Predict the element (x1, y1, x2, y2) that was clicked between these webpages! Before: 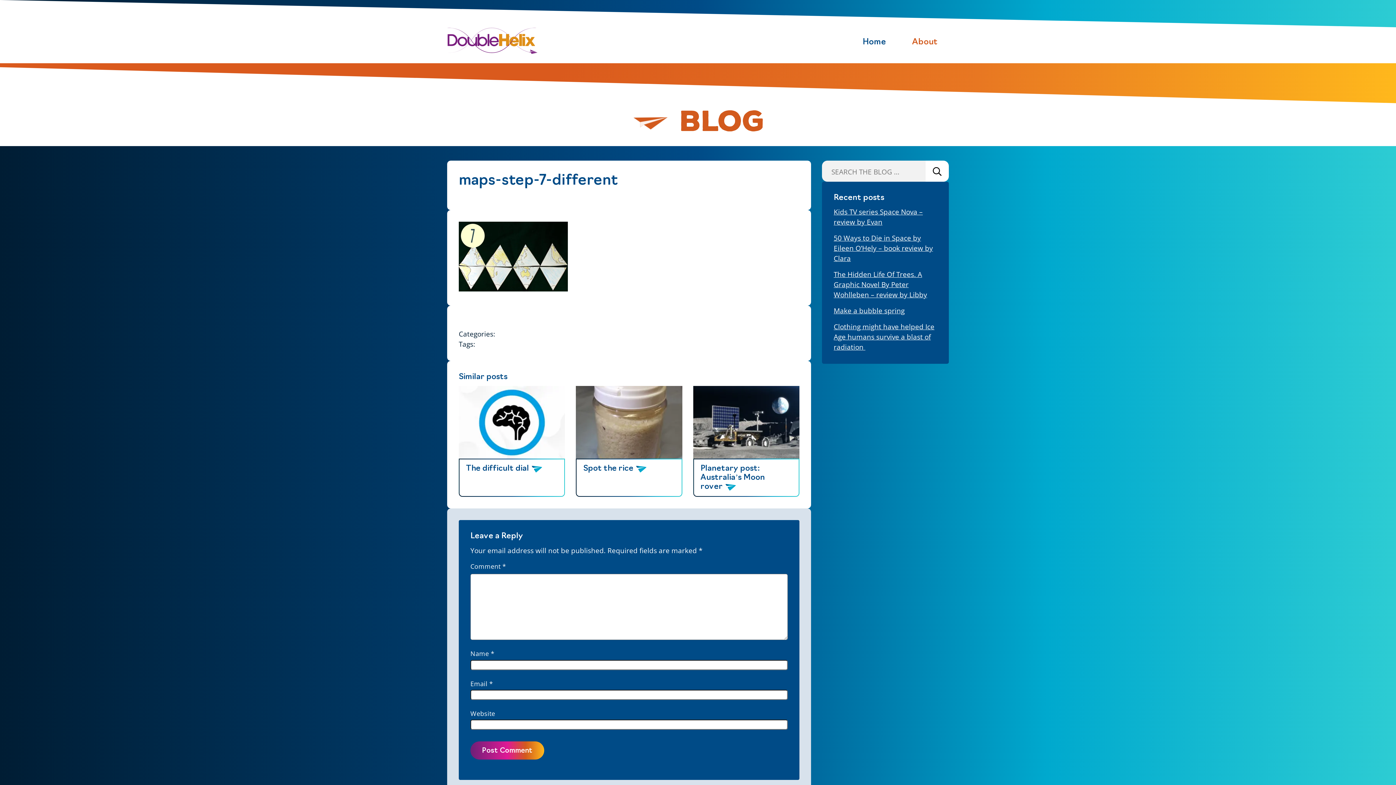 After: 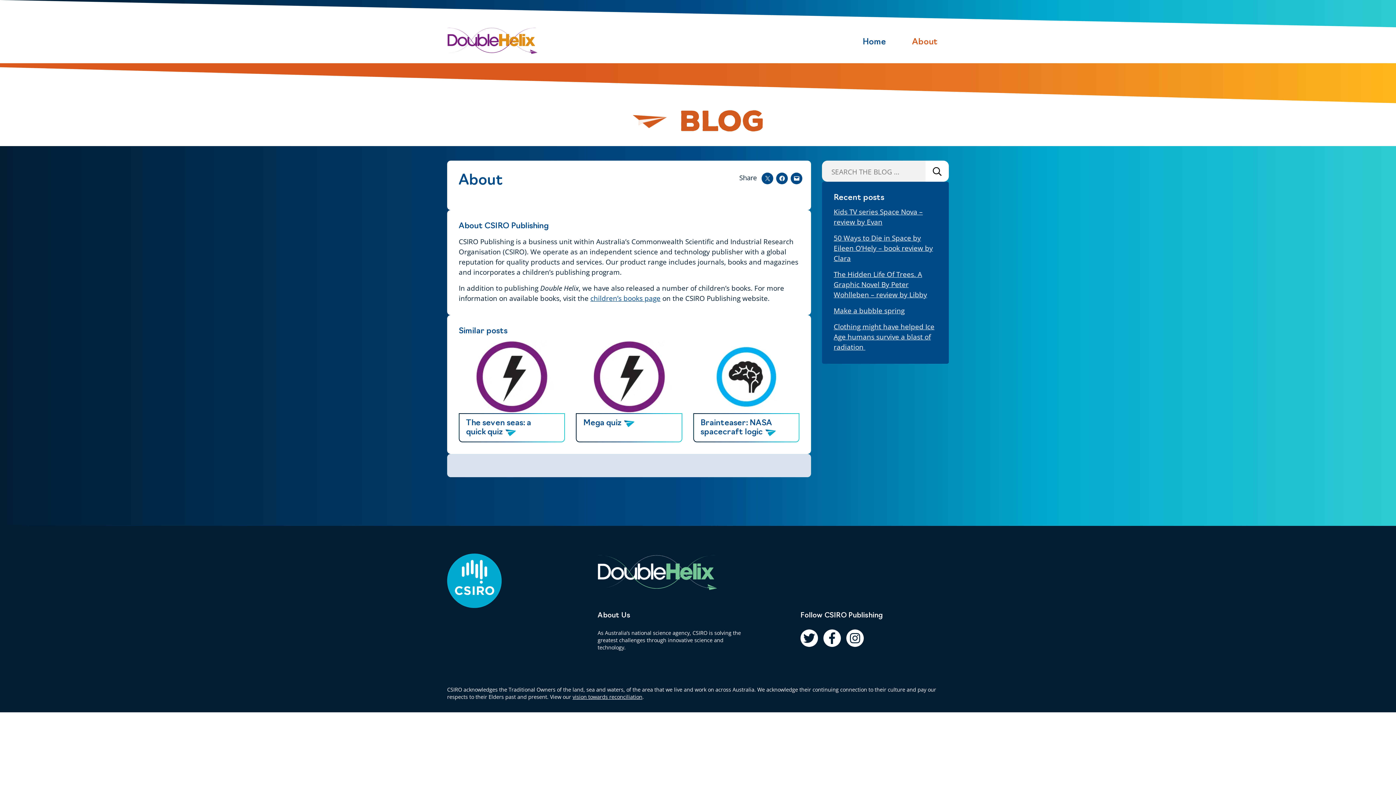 Action: bbox: (906, 31, 943, 51) label: About